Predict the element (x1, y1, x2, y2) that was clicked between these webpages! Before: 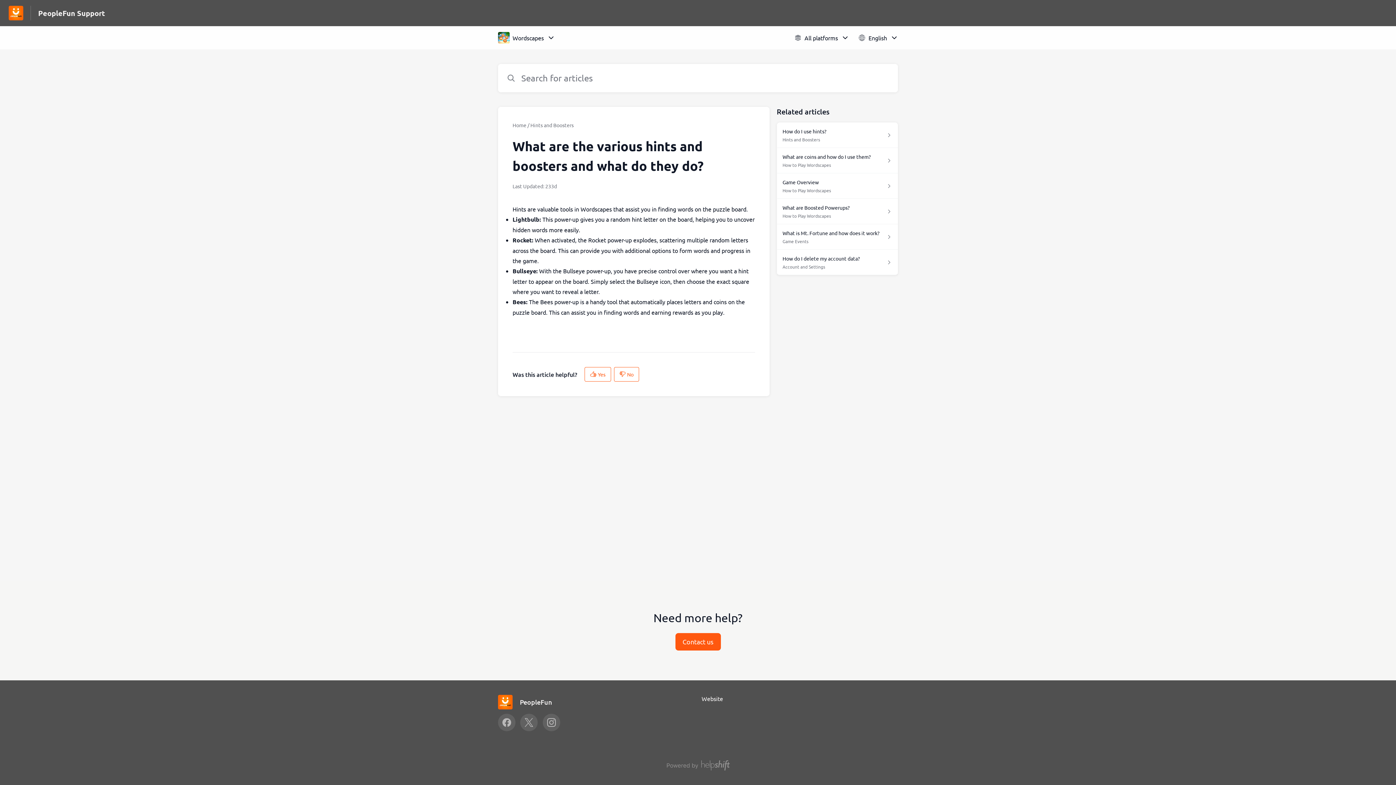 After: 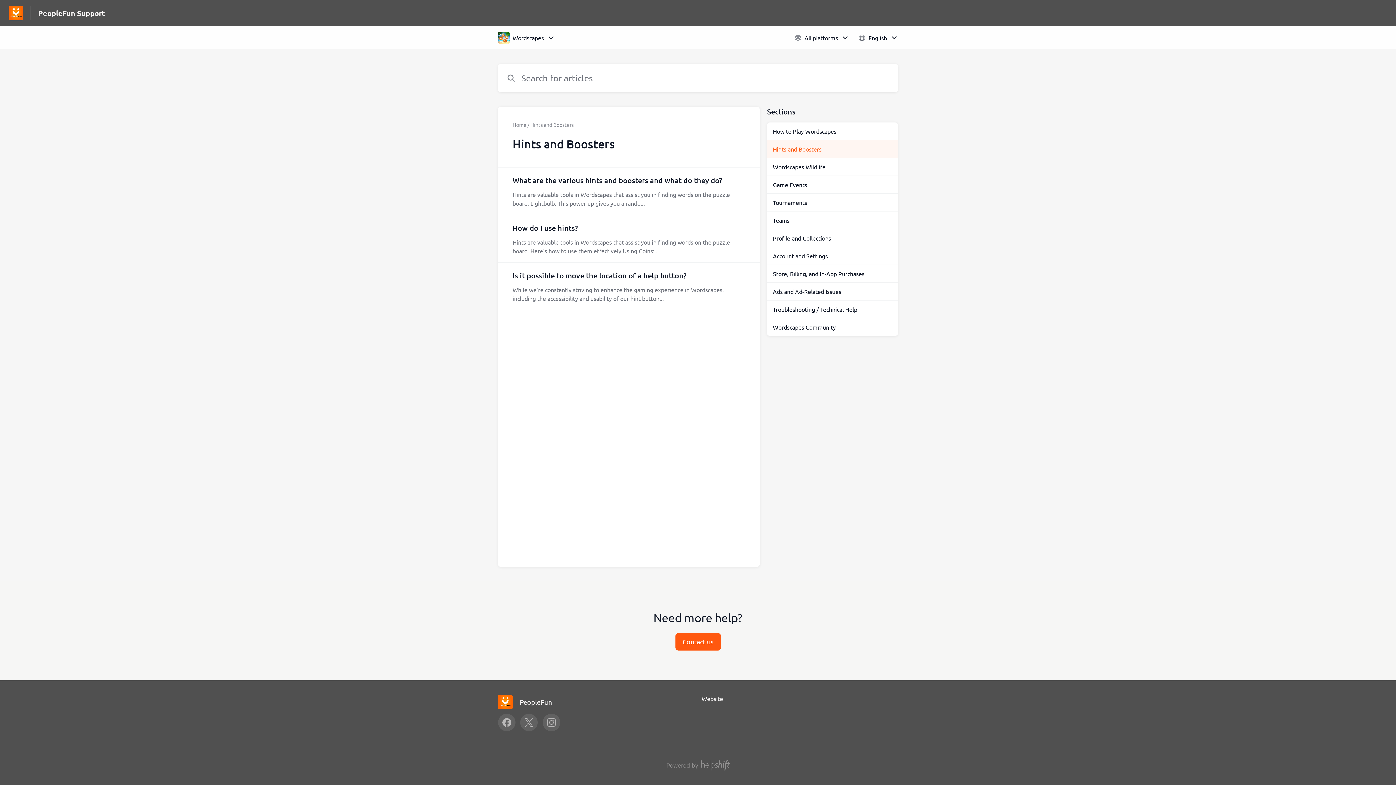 Action: bbox: (530, 121, 573, 128) label: Hints and Boosters